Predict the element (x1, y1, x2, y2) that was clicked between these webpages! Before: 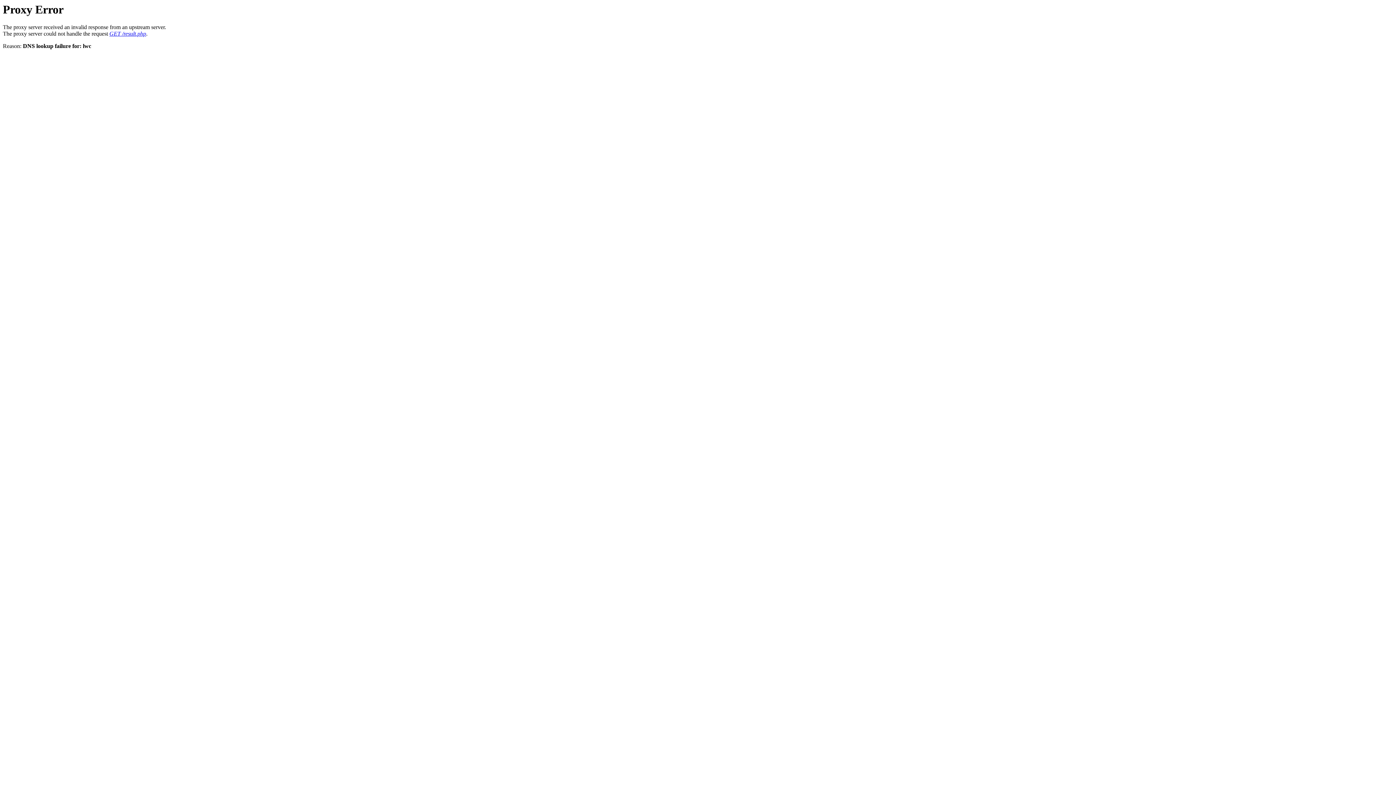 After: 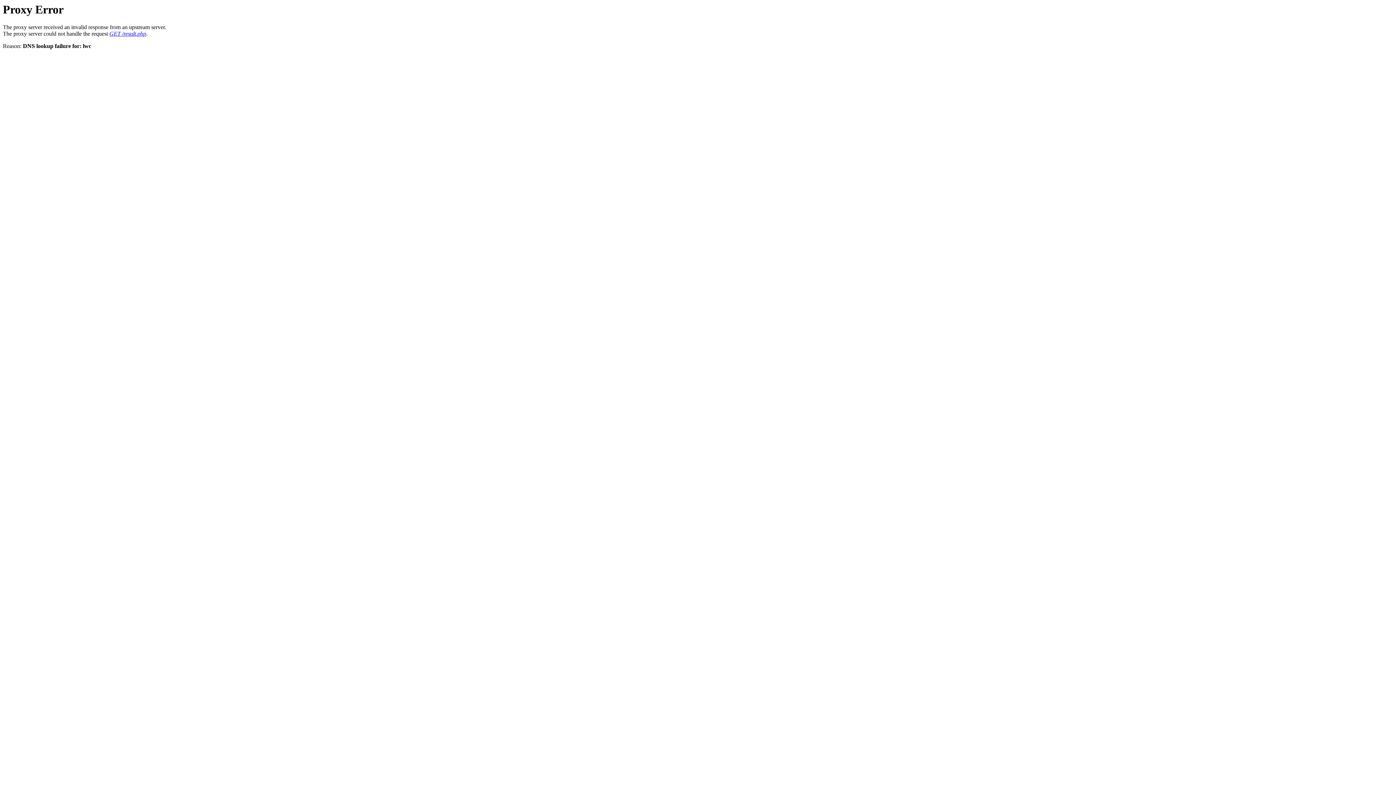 Action: bbox: (109, 30, 146, 36) label: GET /result.php